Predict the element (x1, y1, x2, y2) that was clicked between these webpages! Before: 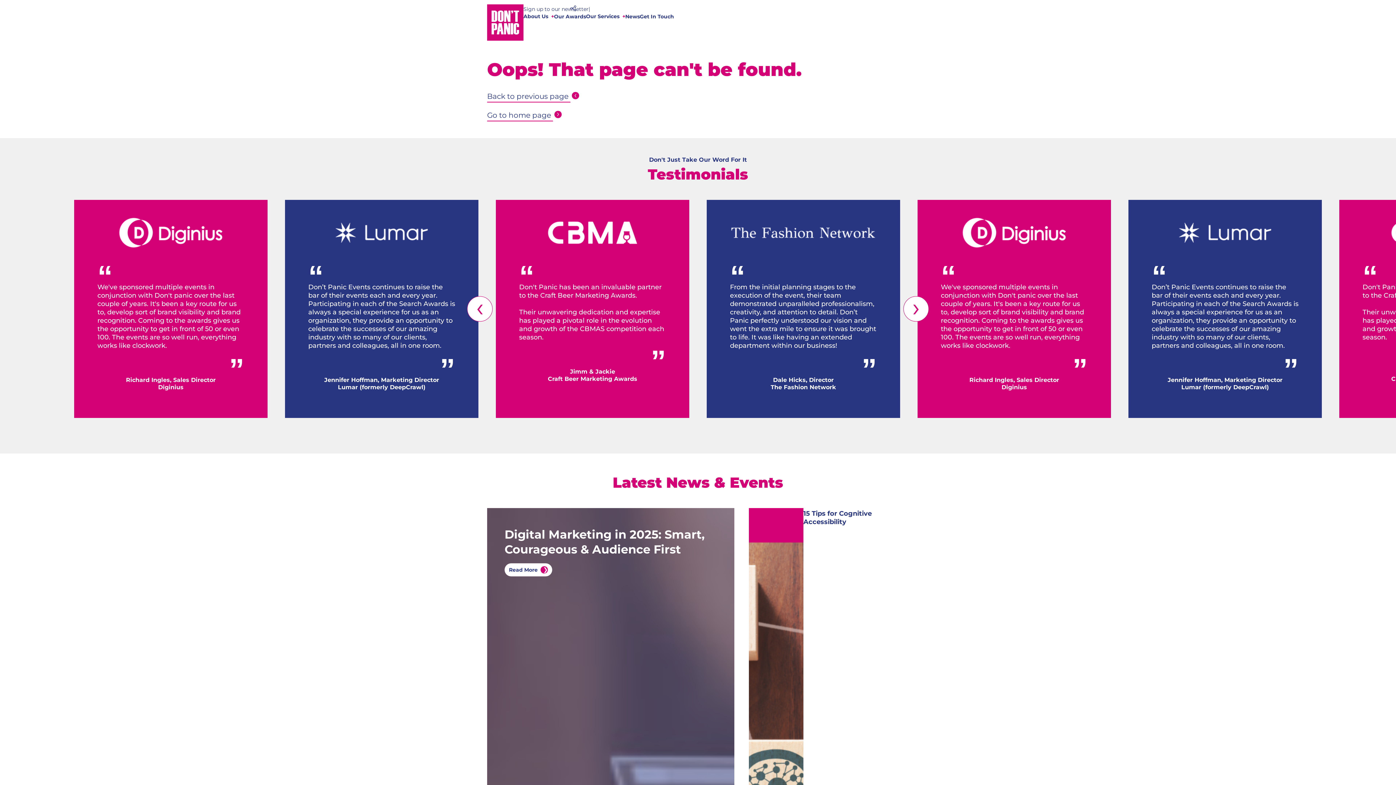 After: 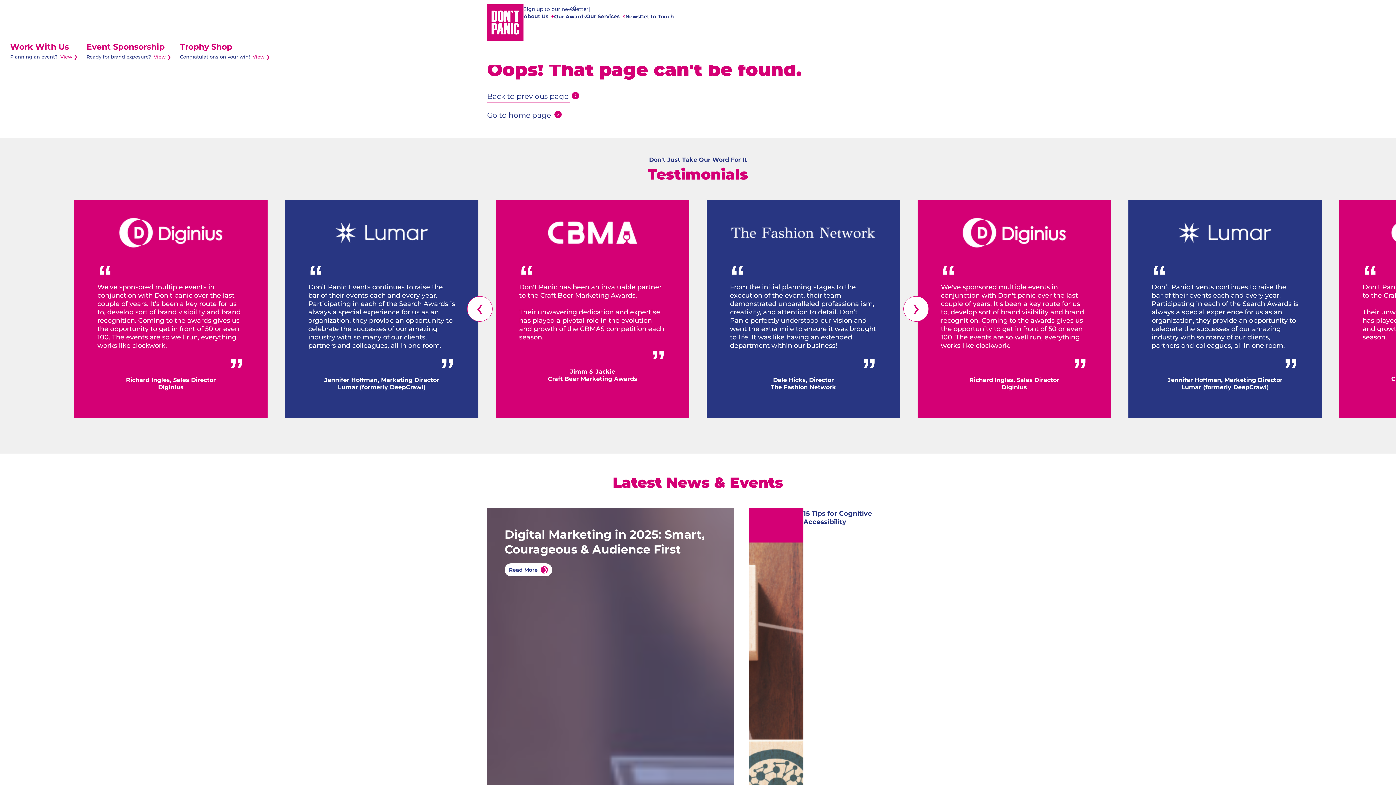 Action: label: Our Services bbox: (586, 13, 625, 19)